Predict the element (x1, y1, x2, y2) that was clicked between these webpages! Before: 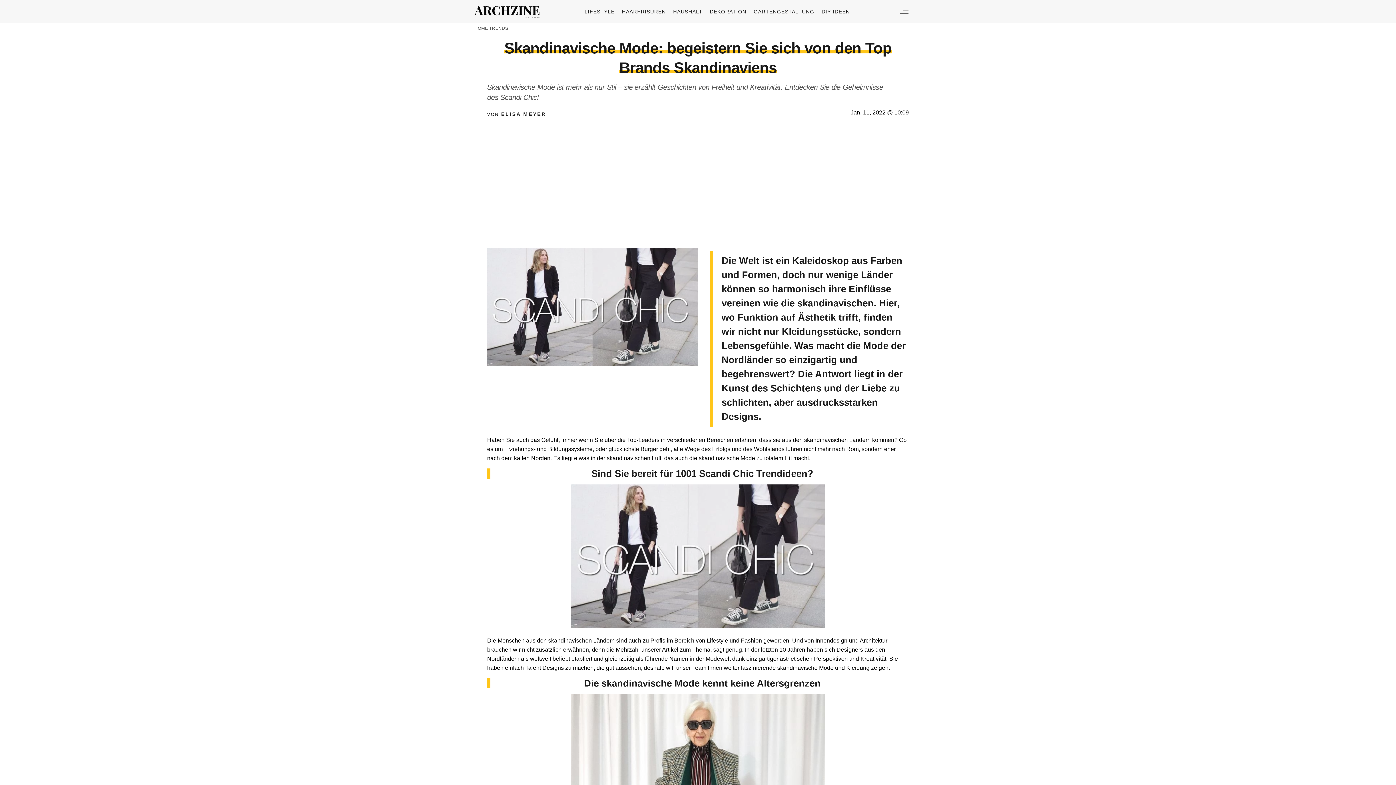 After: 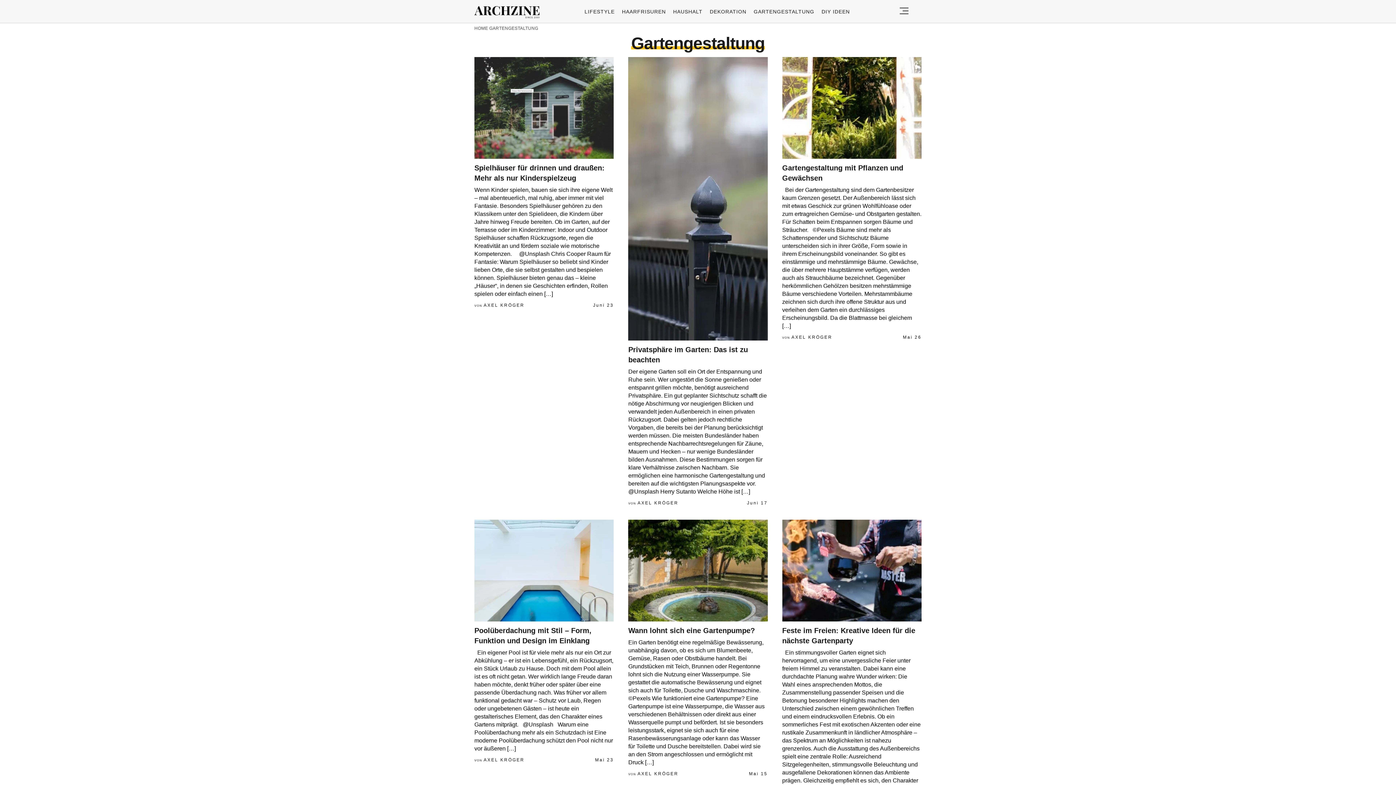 Action: label: GARTENGESTALTUNG bbox: (753, 8, 814, 14)